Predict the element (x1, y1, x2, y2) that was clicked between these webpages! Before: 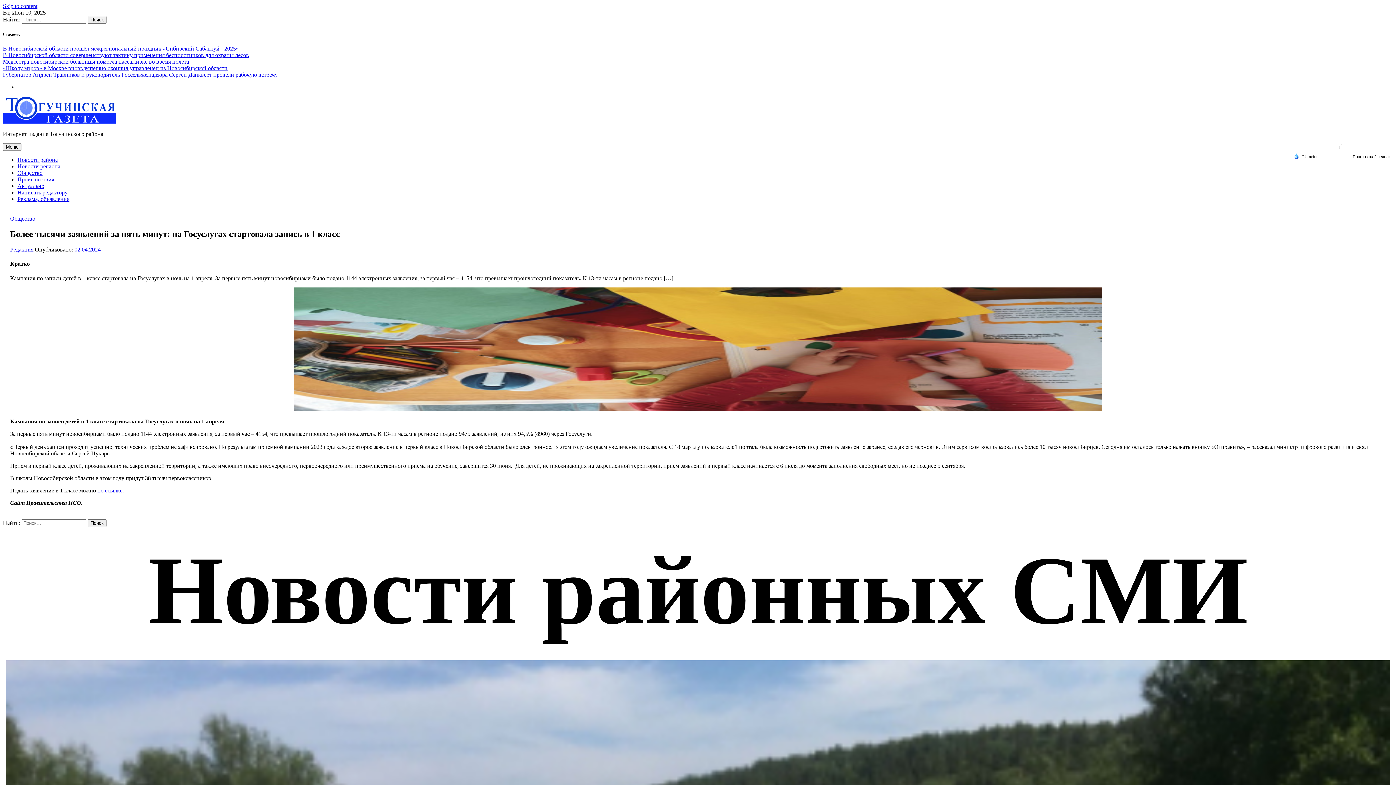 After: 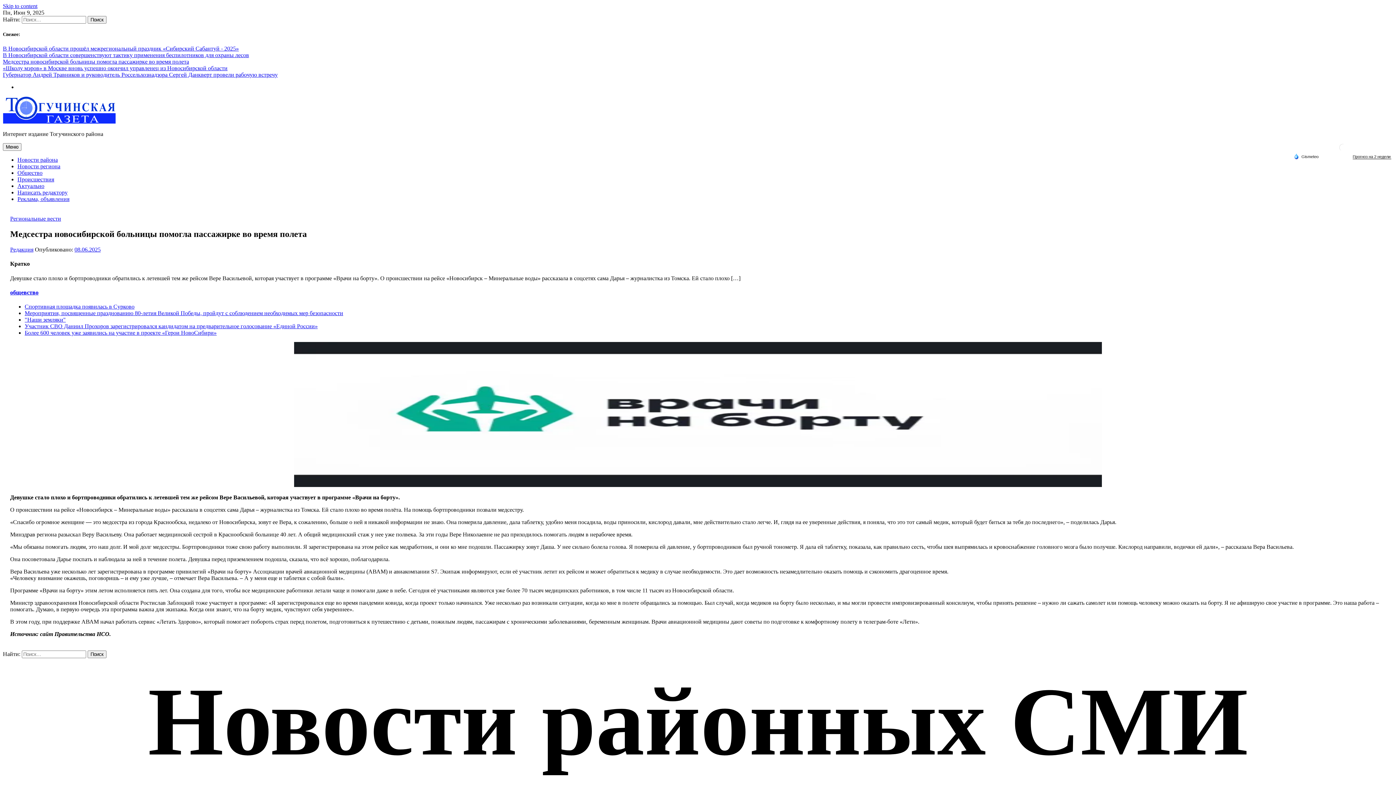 Action: bbox: (2, 58, 189, 64) label: Медсестра новосибирской больницы помогла пассажирке во время полета